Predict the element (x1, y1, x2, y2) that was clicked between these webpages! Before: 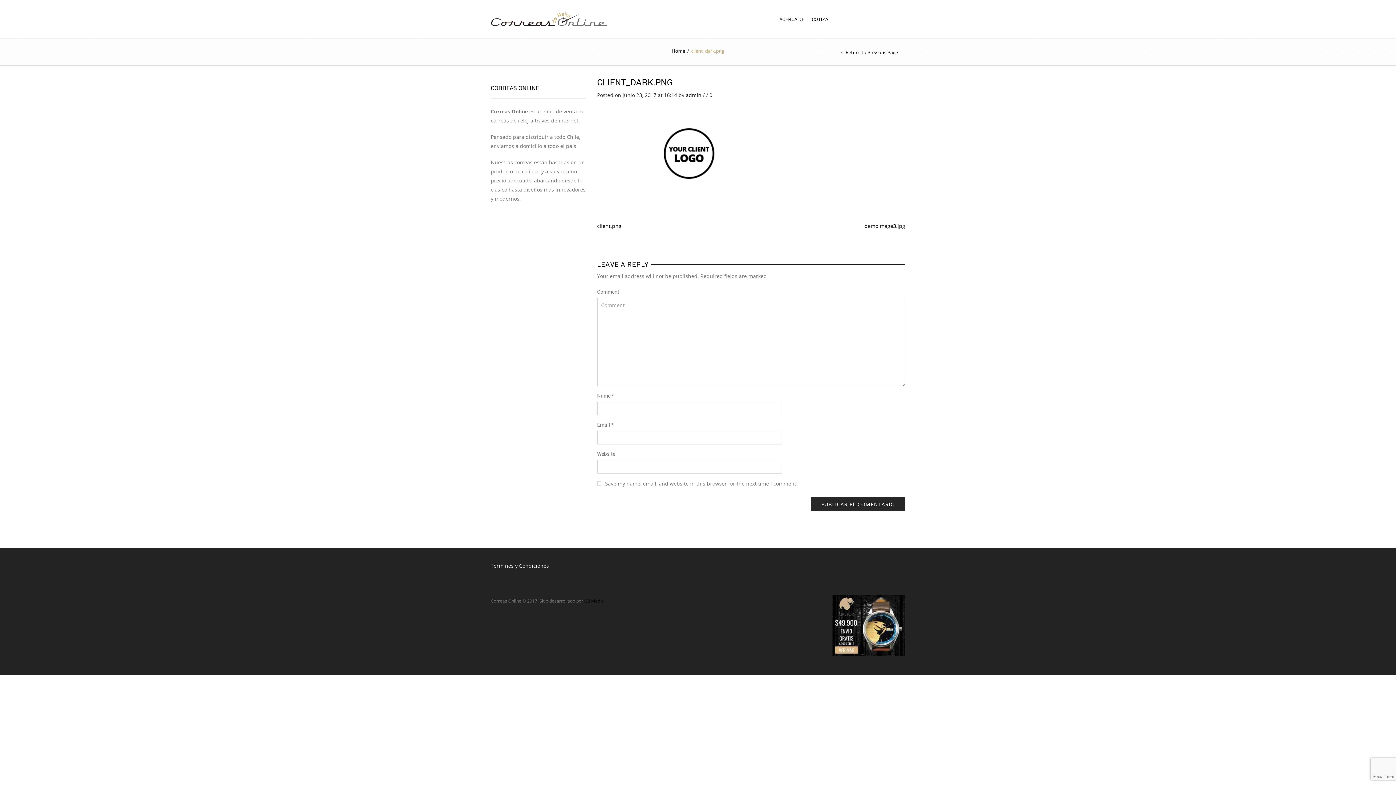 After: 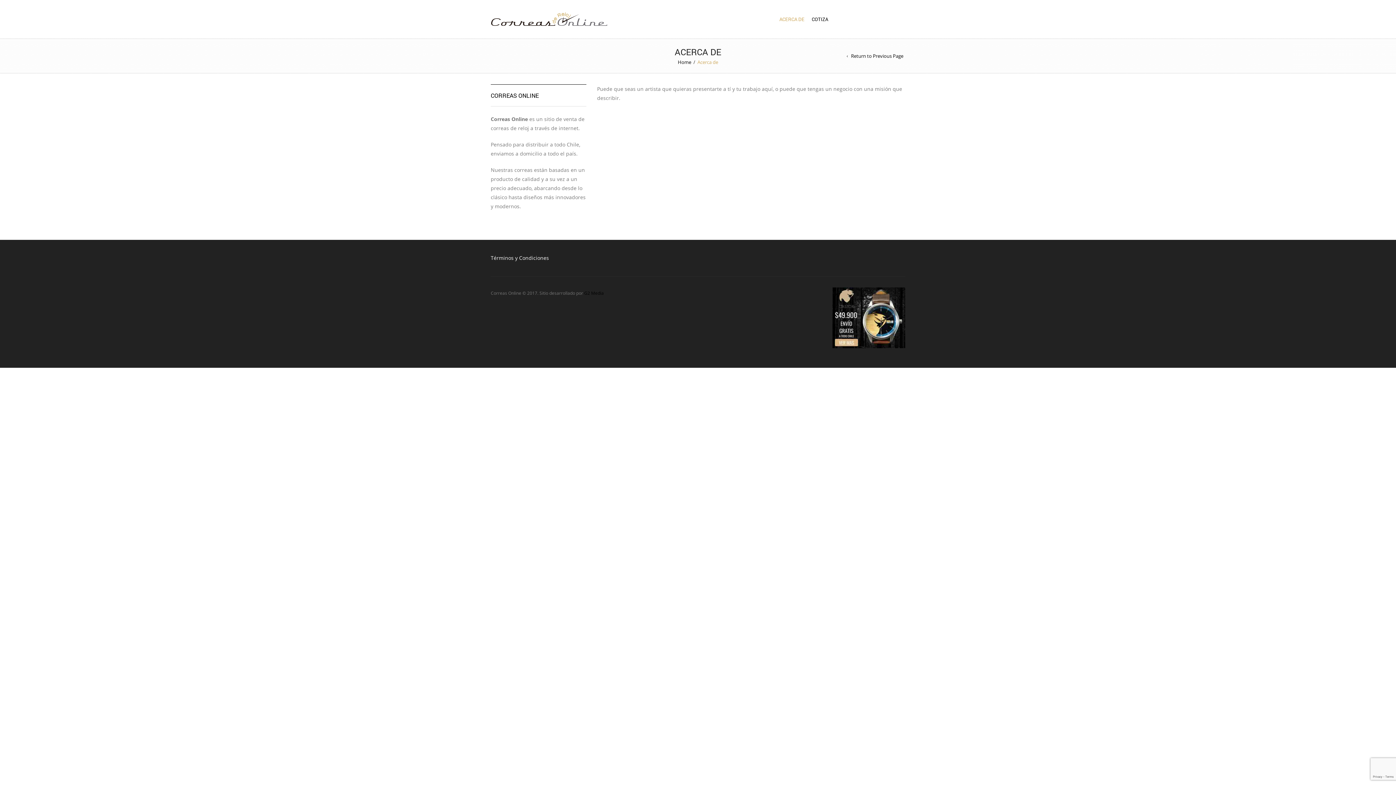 Action: label: ACERCA DE bbox: (776, 11, 808, 27)